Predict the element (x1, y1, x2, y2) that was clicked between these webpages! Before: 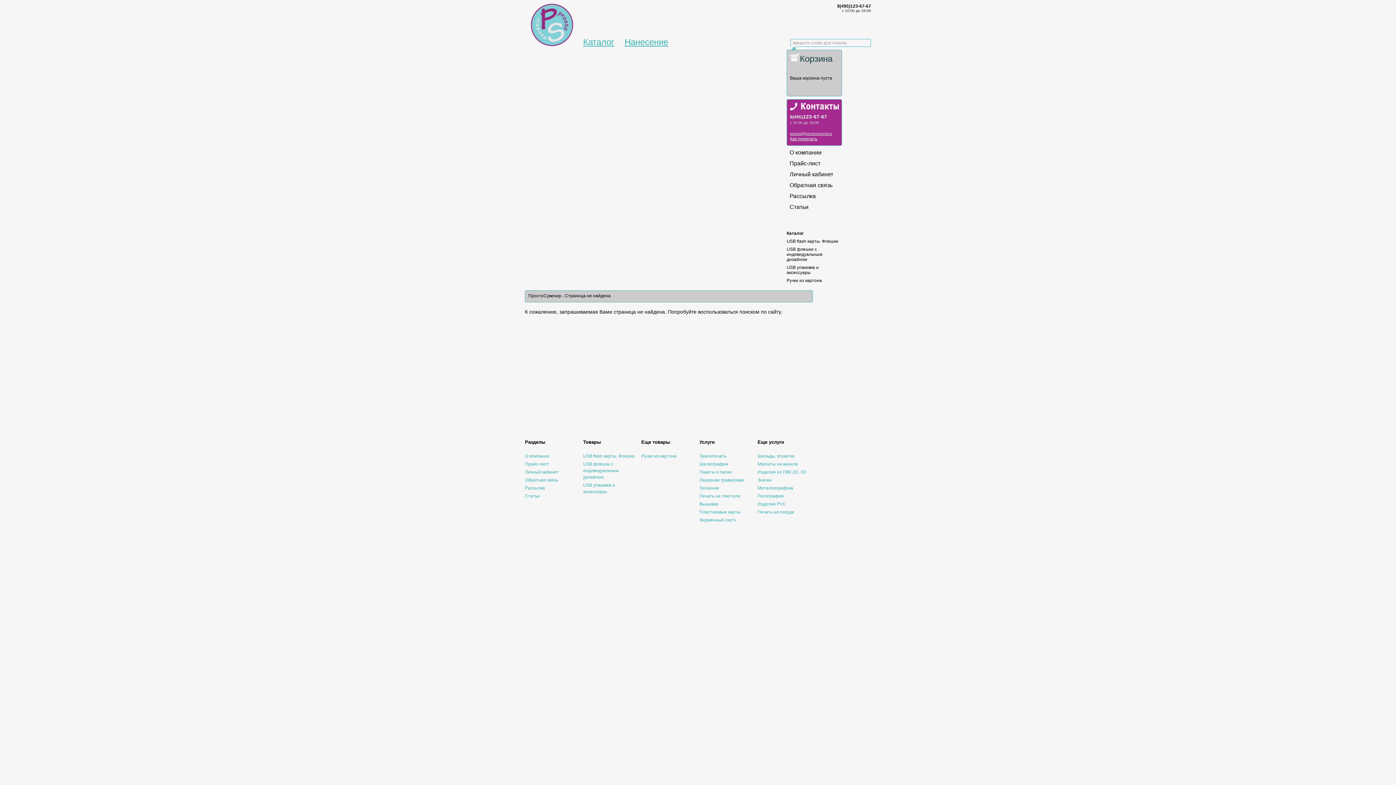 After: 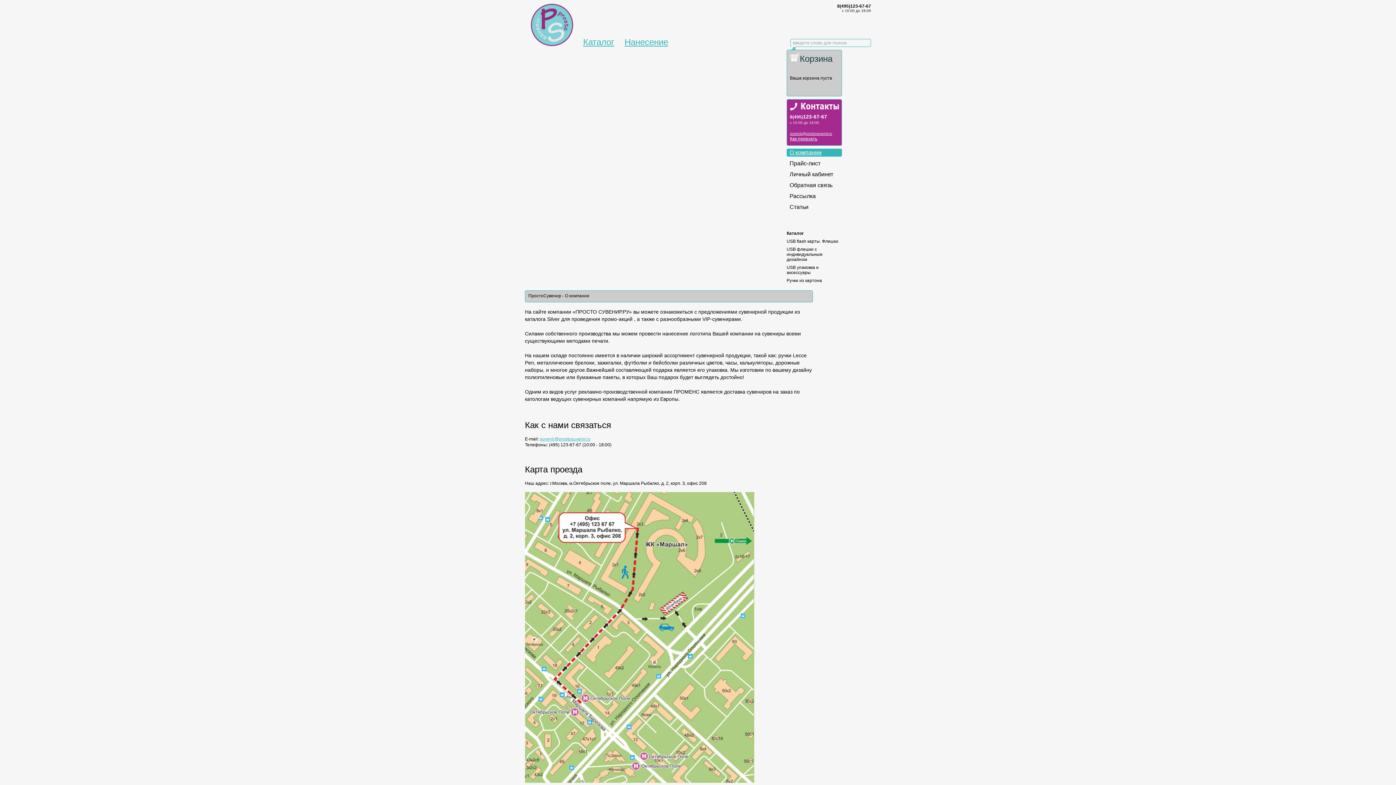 Action: bbox: (789, 149, 821, 155) label: О компании